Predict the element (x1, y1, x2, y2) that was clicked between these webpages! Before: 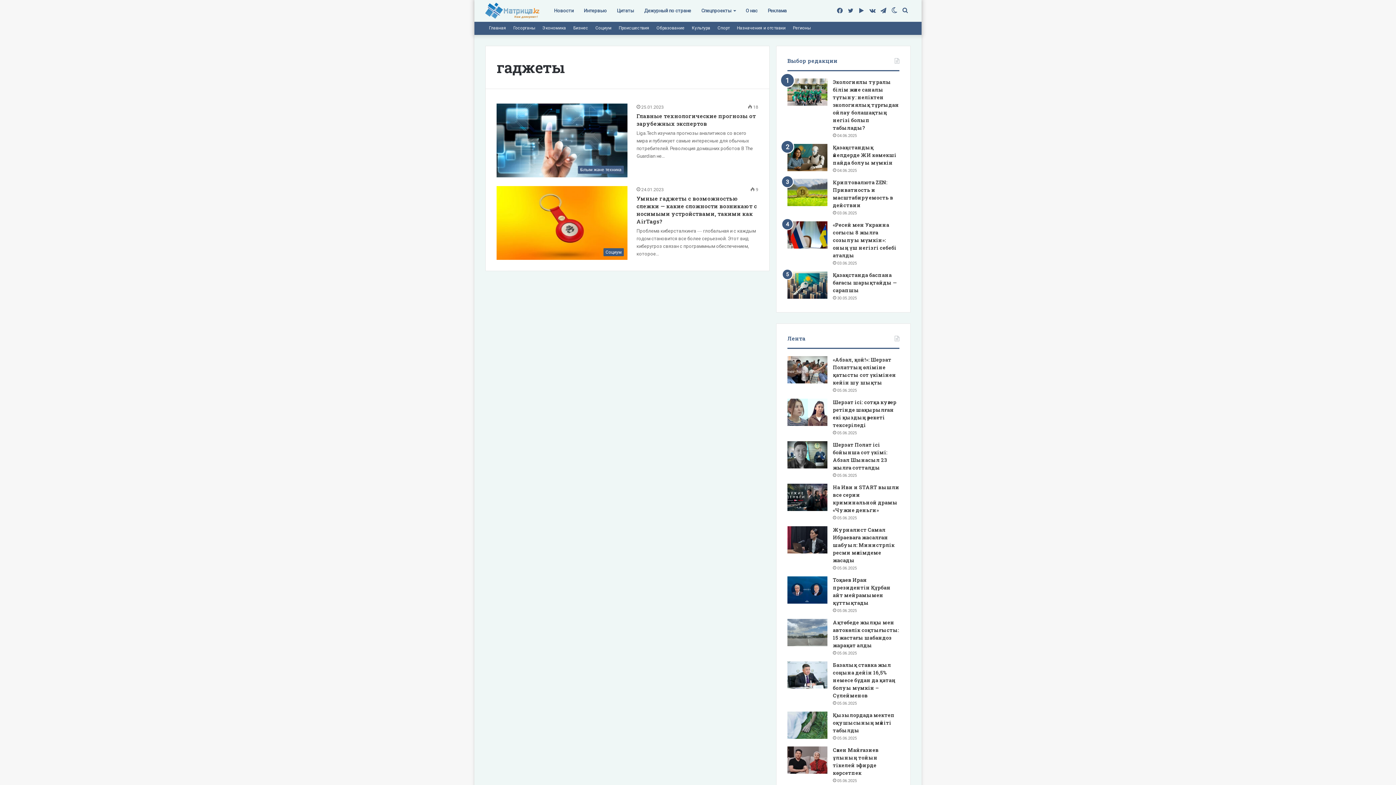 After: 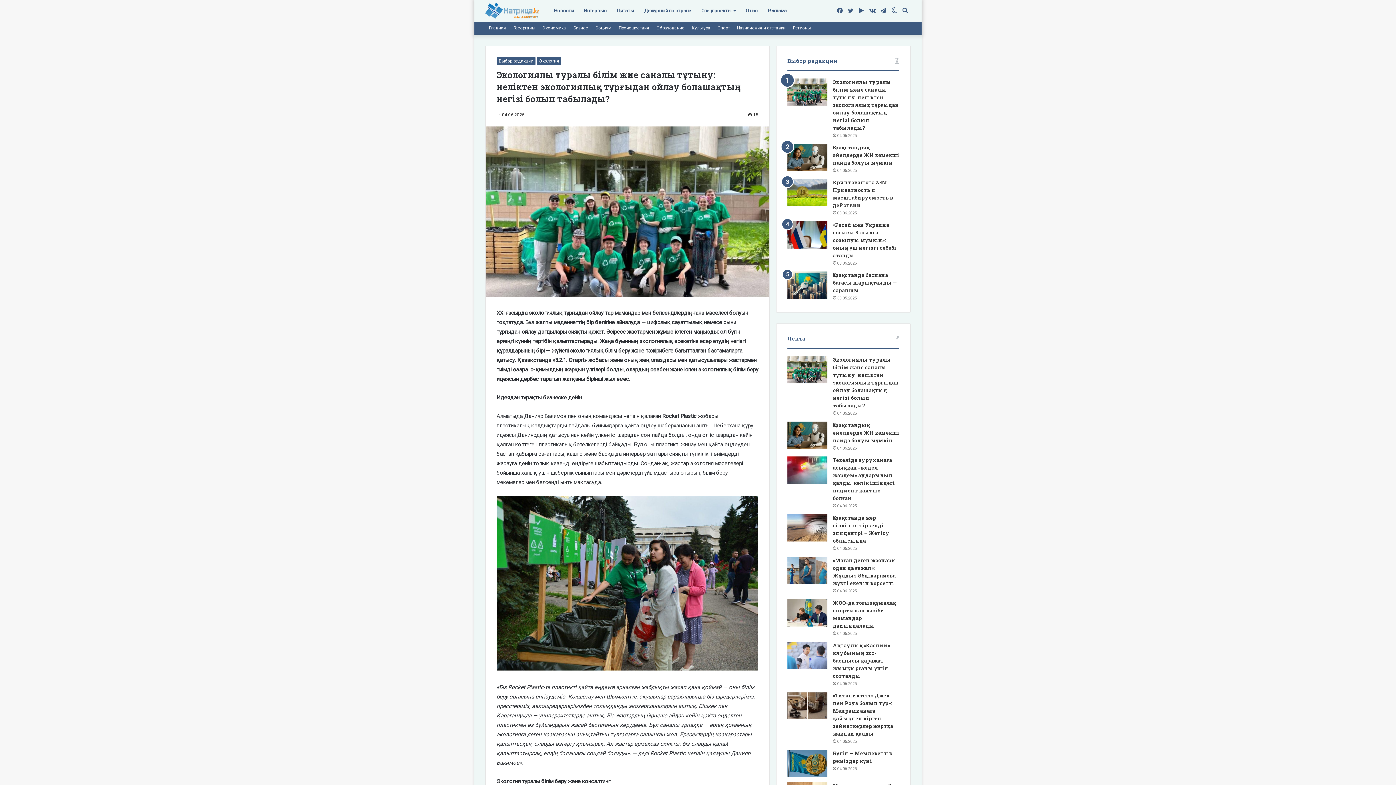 Action: bbox: (833, 78, 899, 131) label: Экологиялы туралы білім және саналы тұтыну: неліктен экологиялық тұрғыдан ойлау болашақтың негізі болып табылады?